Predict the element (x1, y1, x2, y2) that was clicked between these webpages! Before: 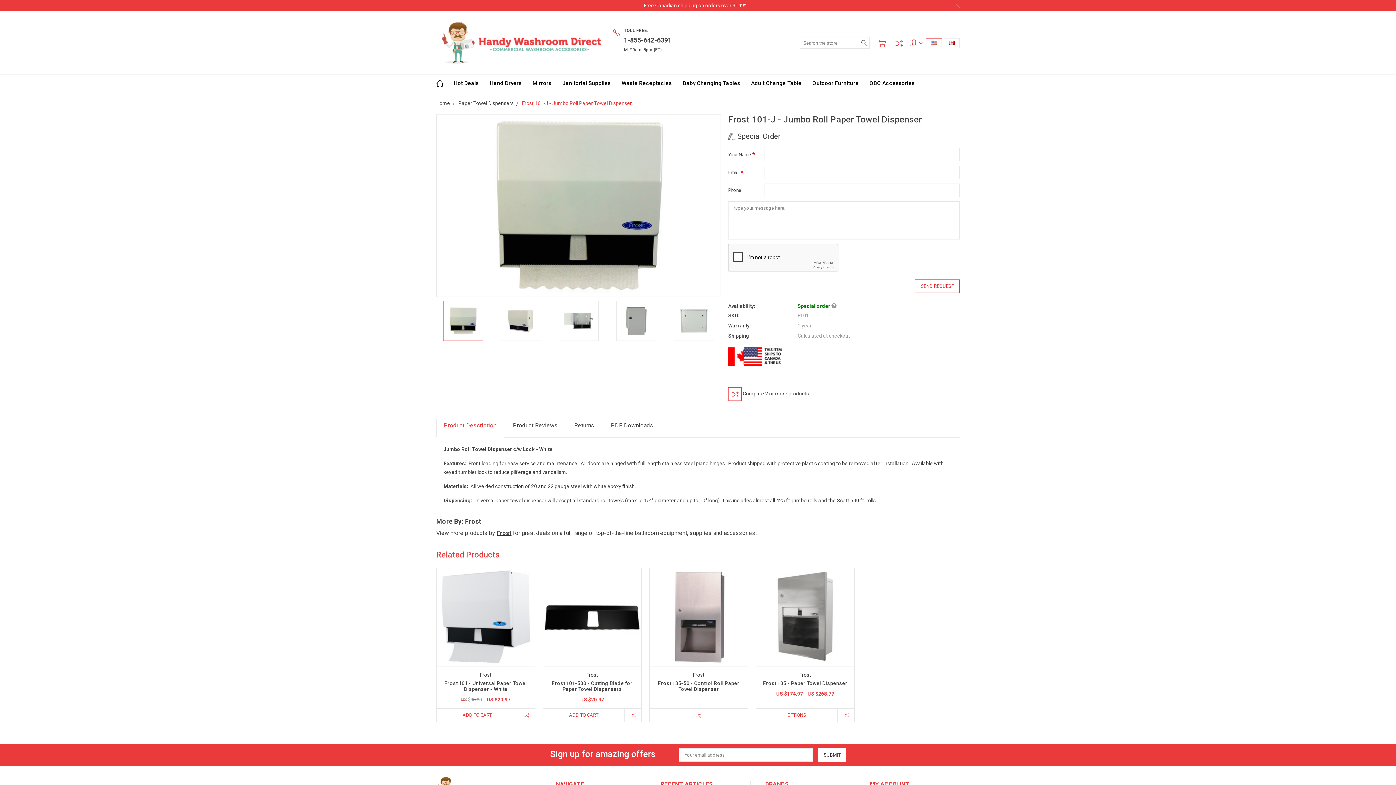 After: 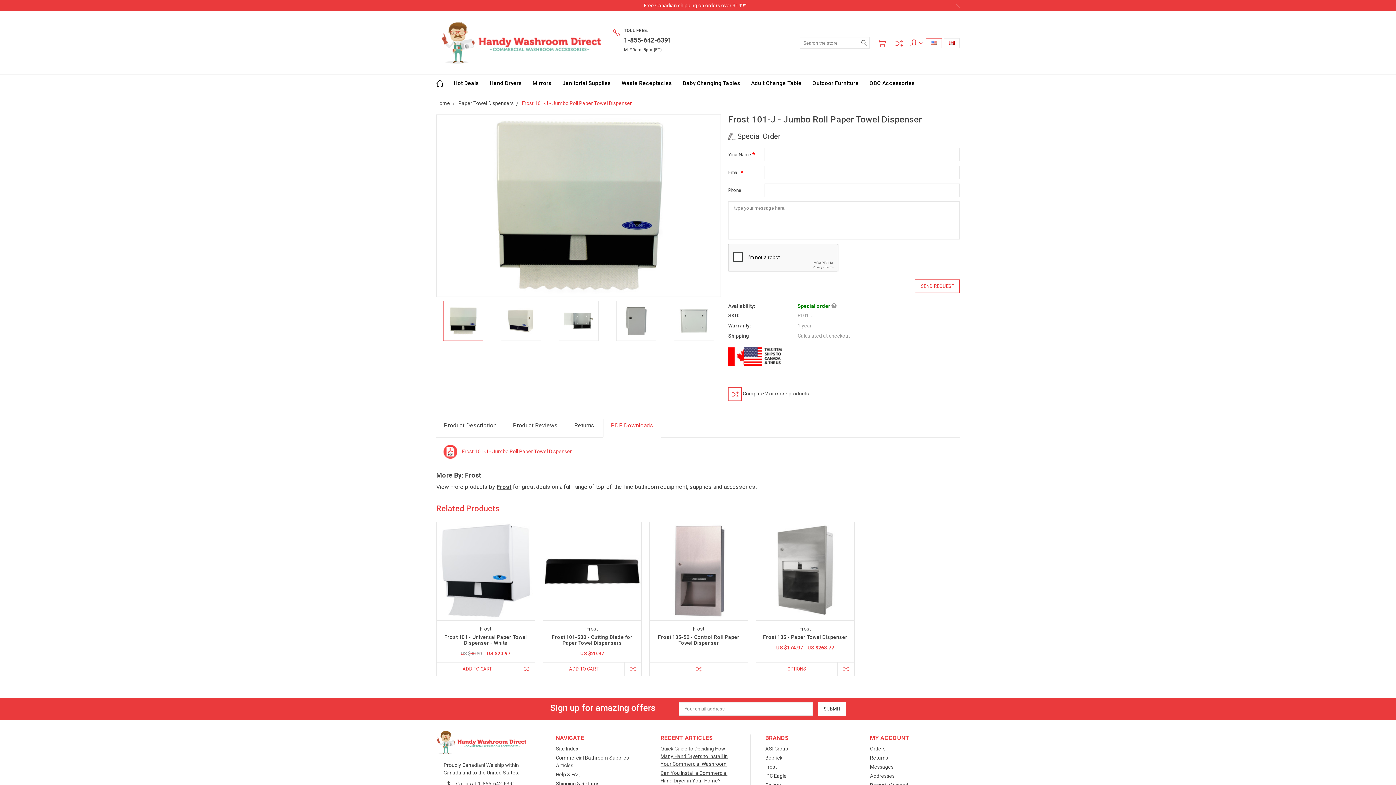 Action: bbox: (603, 419, 660, 432) label: PDF Downloads